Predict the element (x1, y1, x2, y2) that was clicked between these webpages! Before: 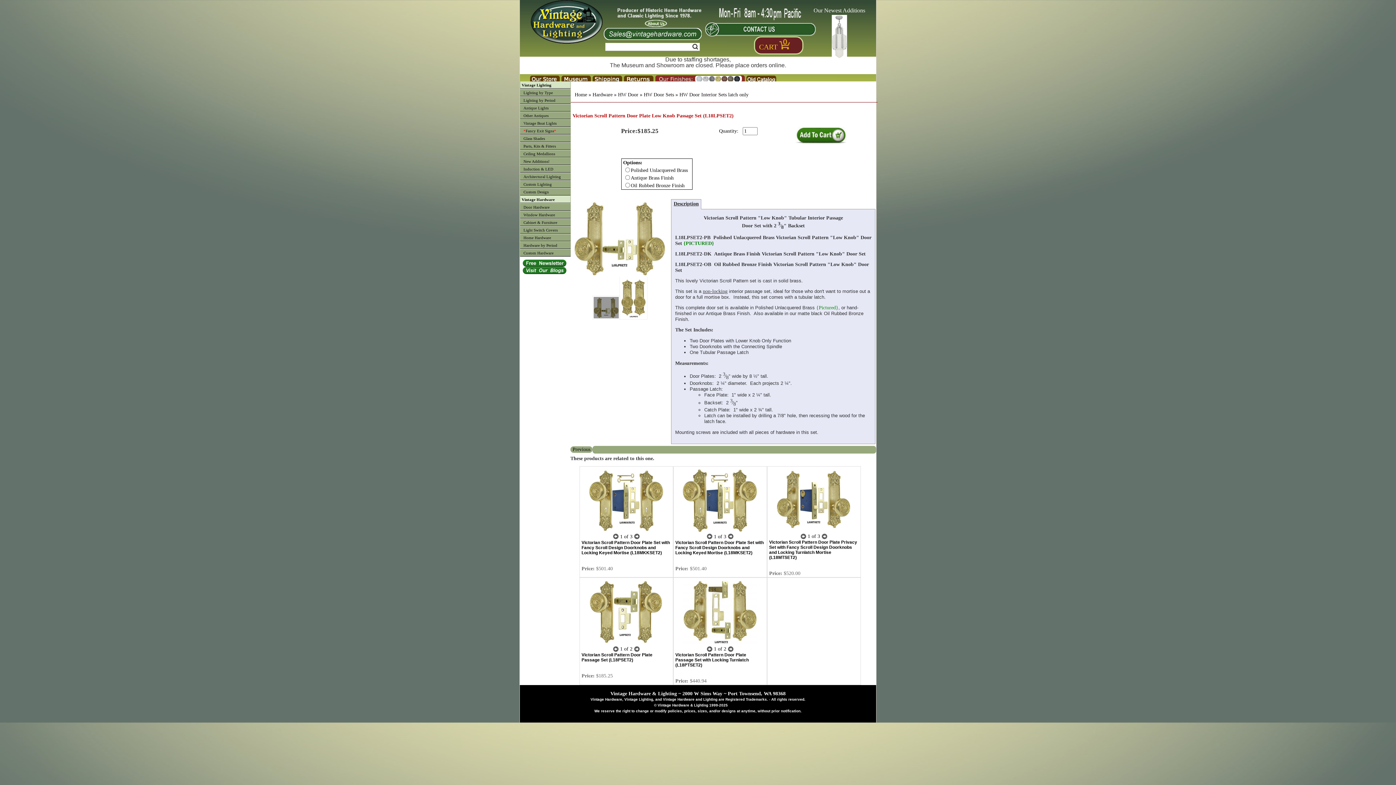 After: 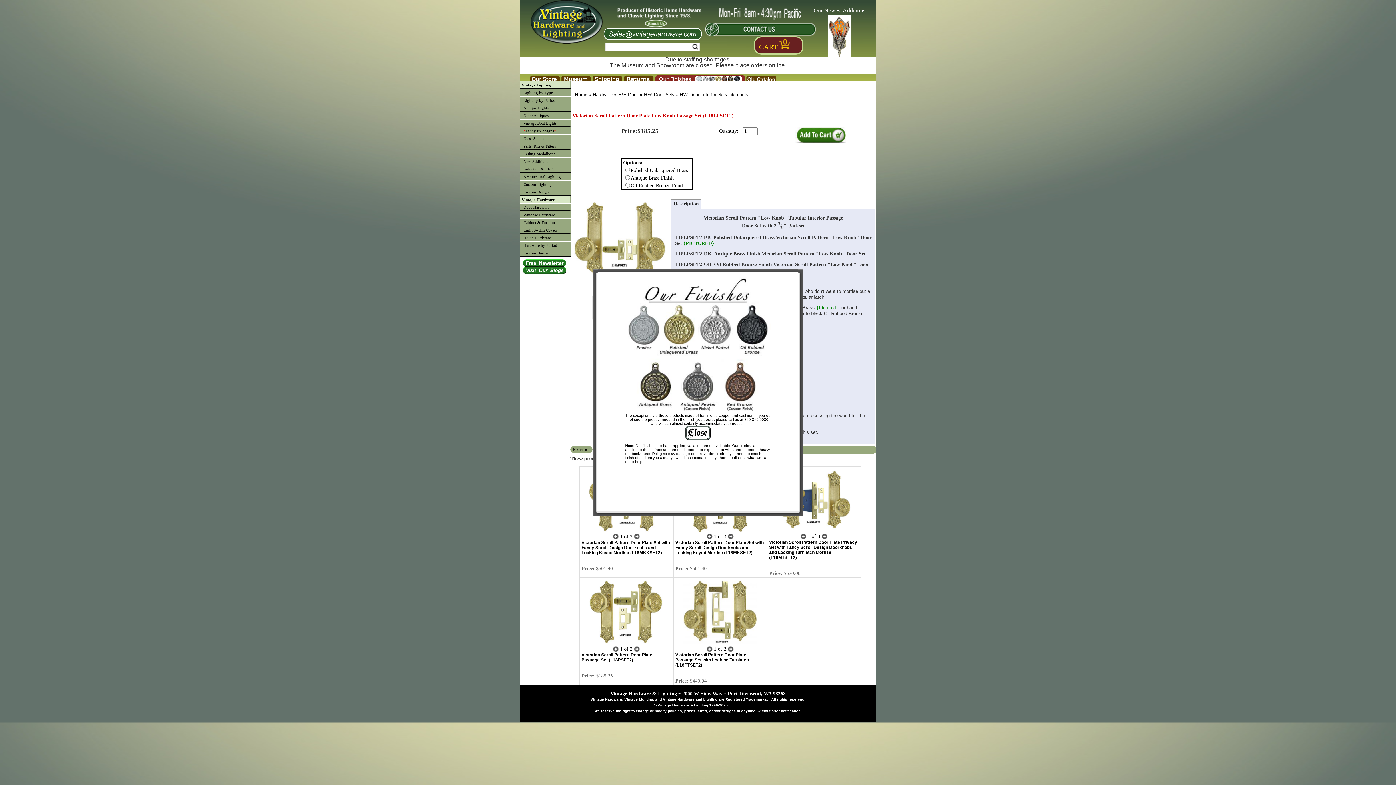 Action: bbox: (654, 77, 745, 83)